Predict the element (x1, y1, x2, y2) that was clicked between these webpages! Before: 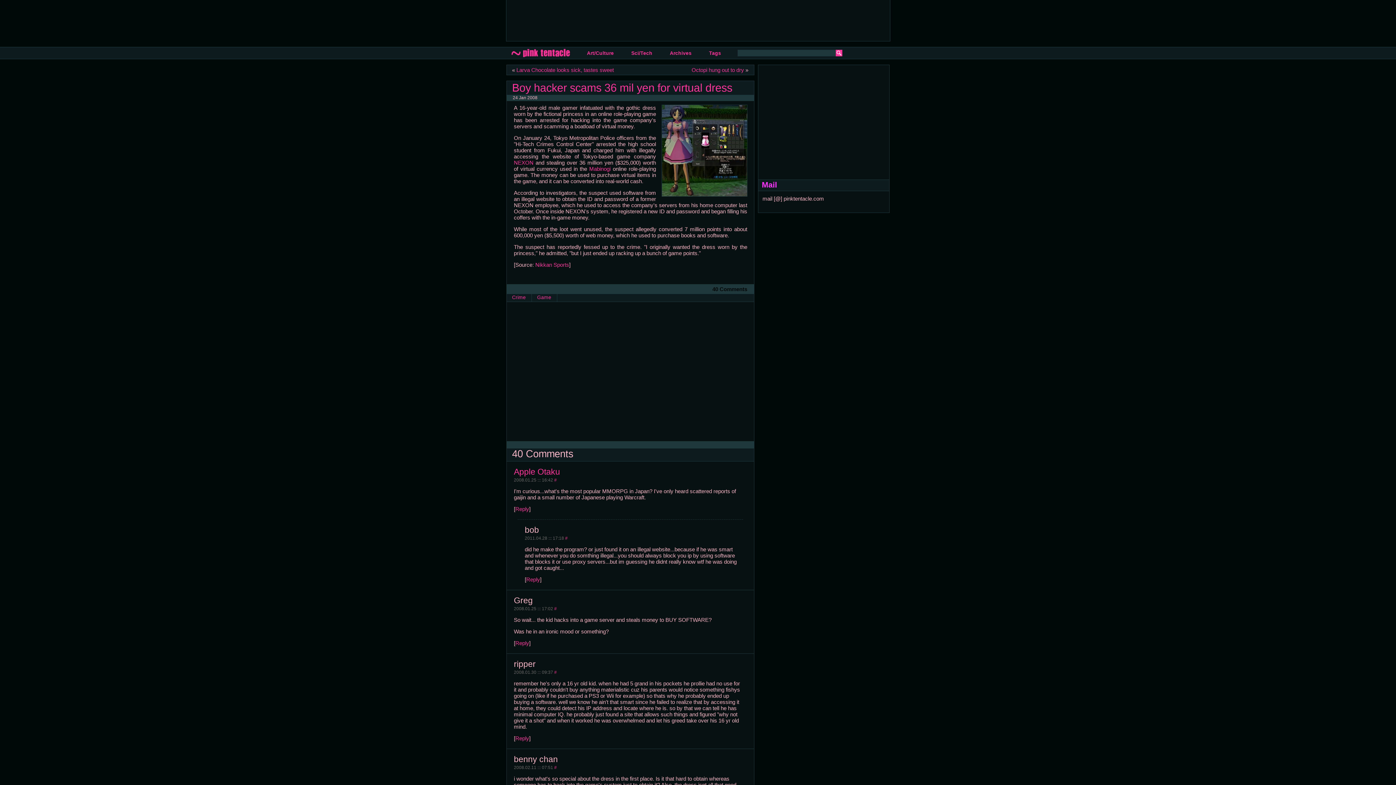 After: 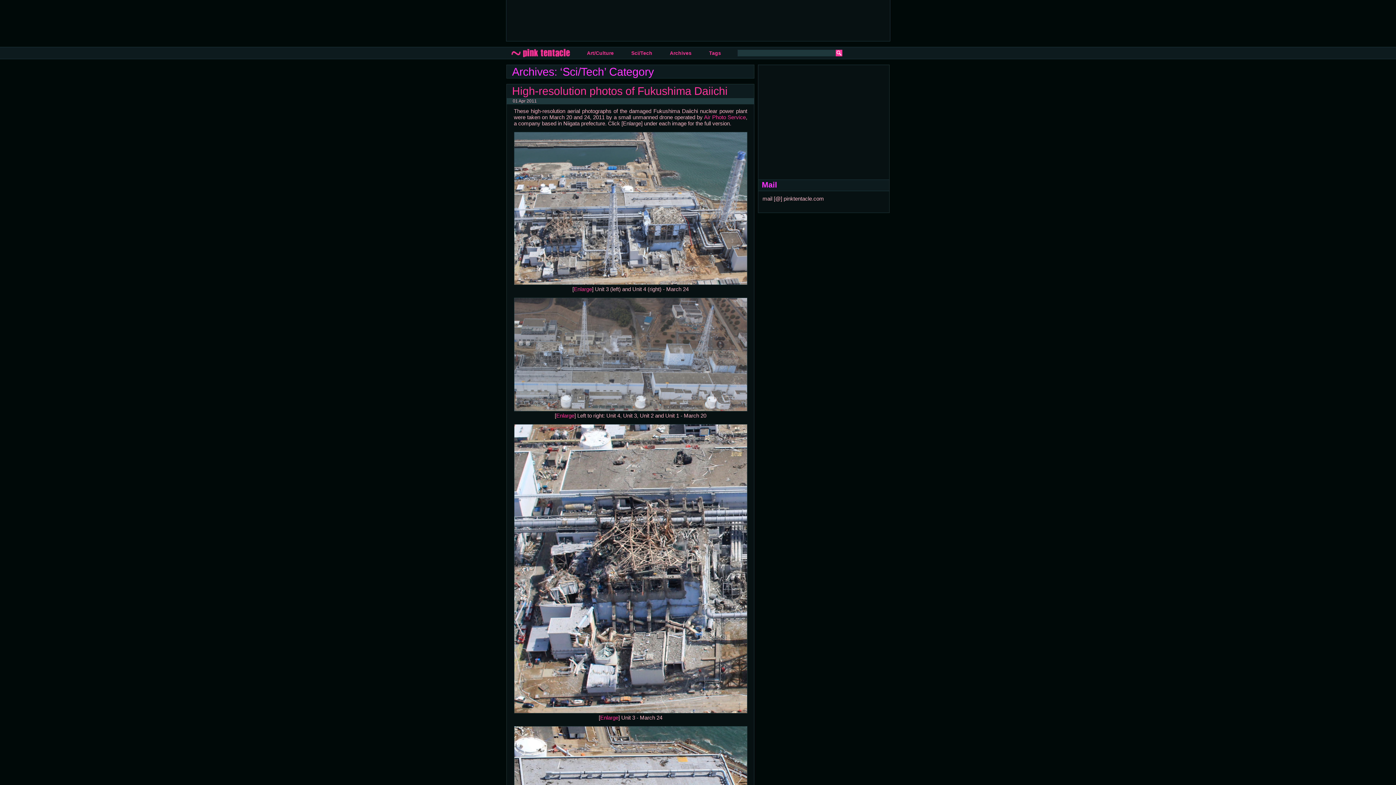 Action: label: Sci/Tech bbox: (631, 50, 652, 56)